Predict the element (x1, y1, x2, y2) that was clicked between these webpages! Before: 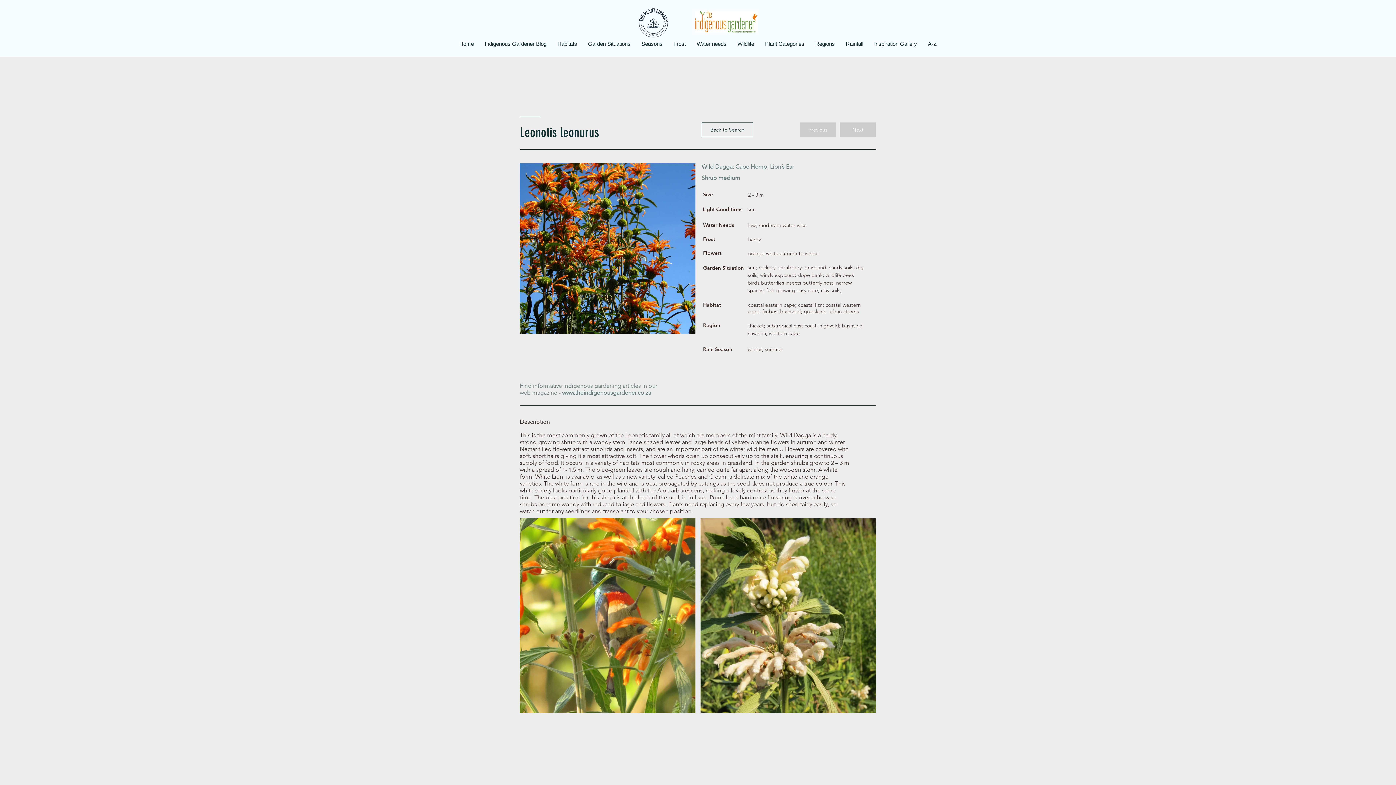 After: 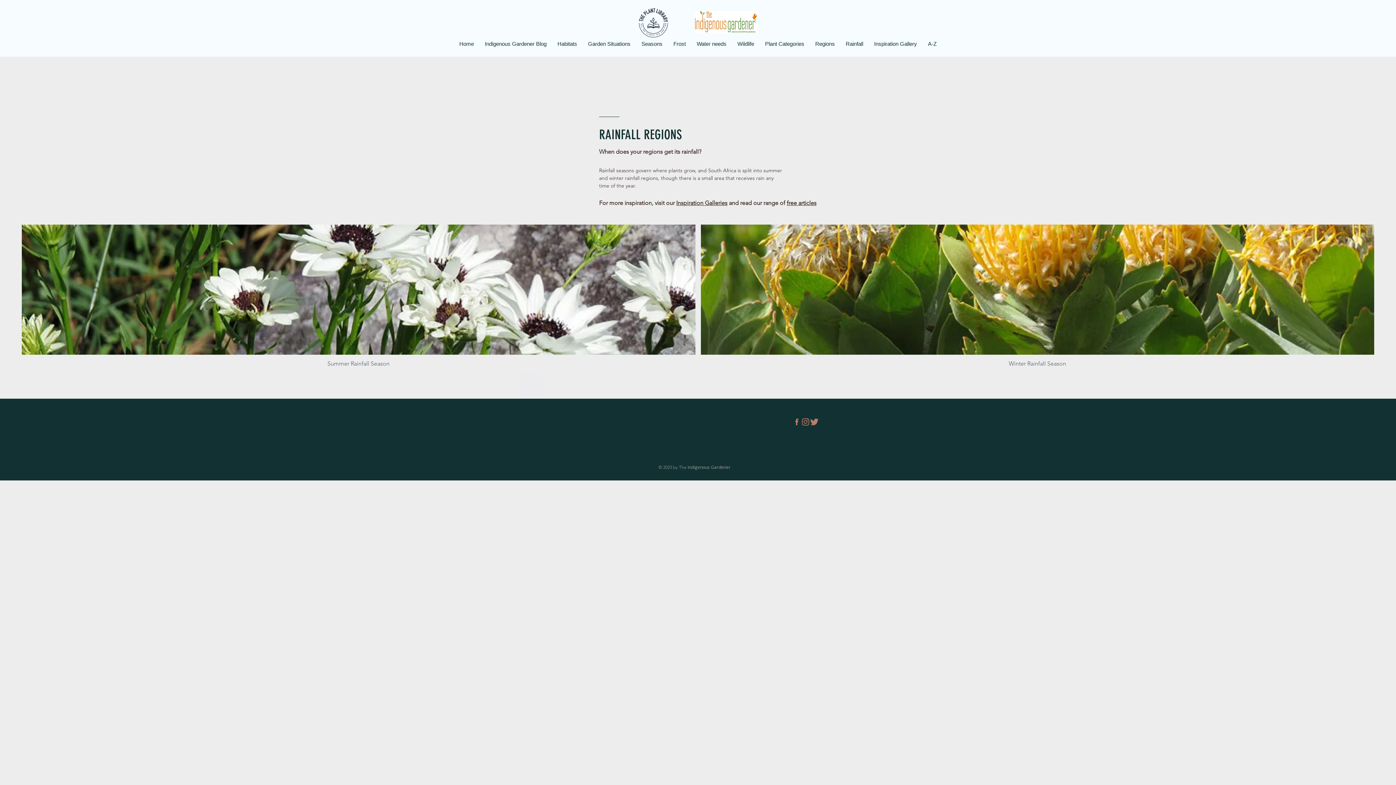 Action: bbox: (840, 33, 868, 53) label: Rainfall